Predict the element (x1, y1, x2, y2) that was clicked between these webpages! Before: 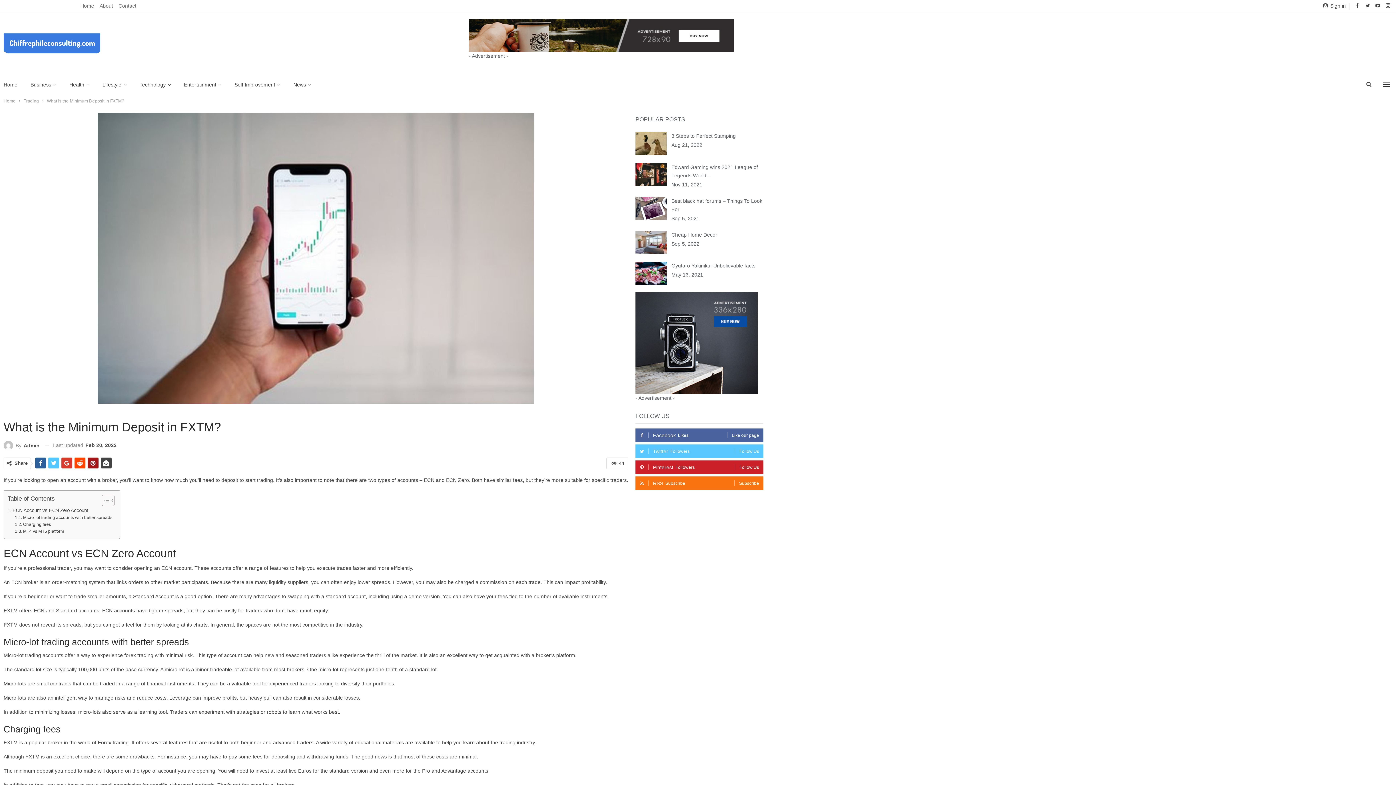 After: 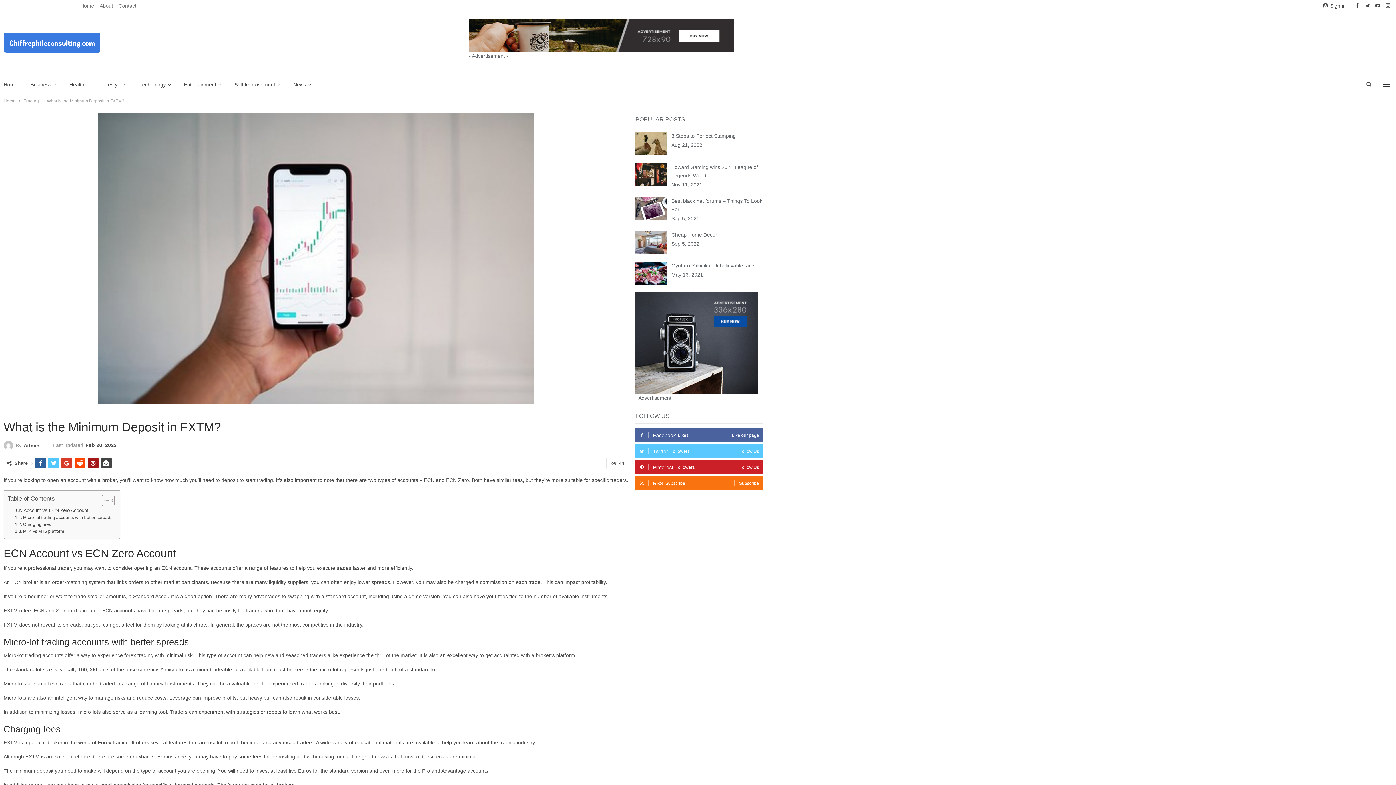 Action: bbox: (1384, 2, 1392, 8)